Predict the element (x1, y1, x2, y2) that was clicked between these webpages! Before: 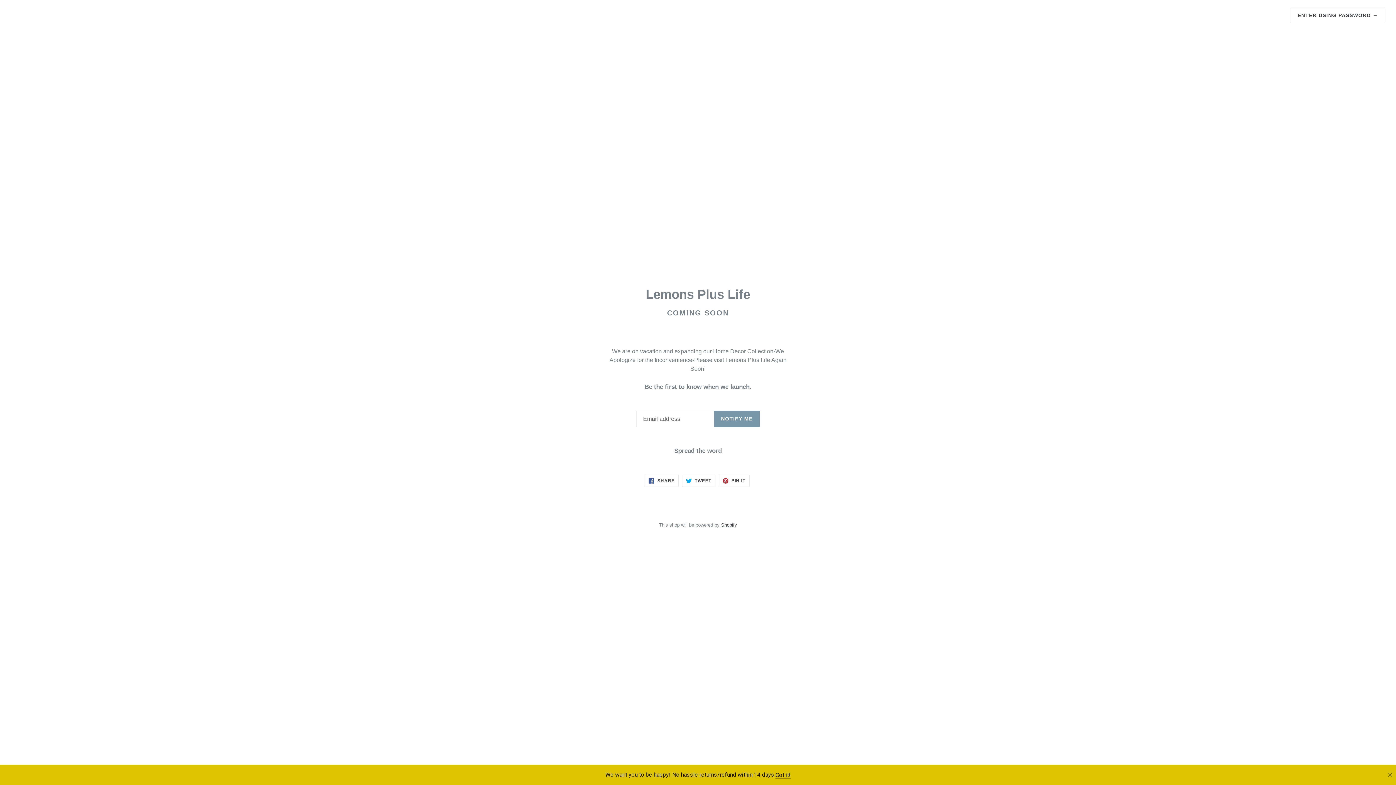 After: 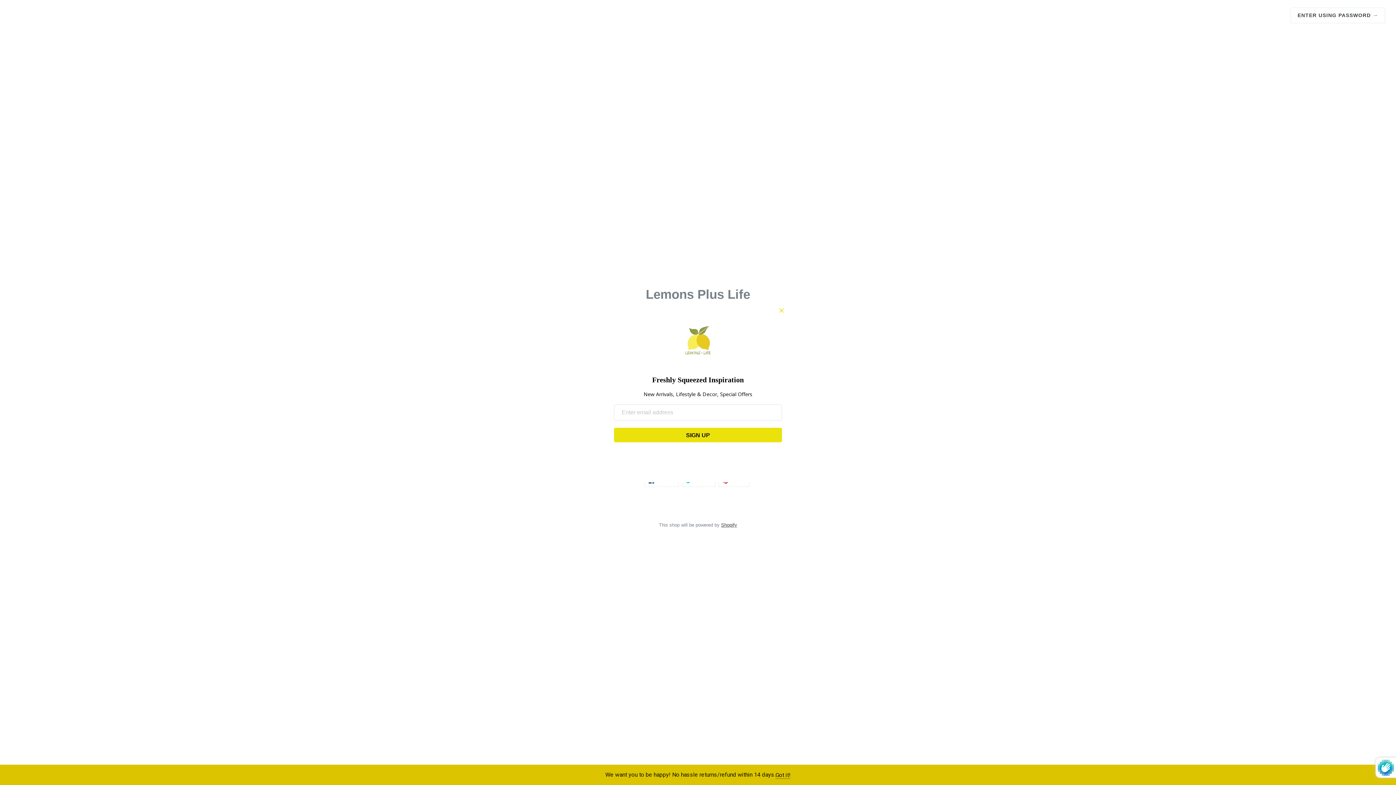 Action: label: NOTIFY ME bbox: (714, 410, 759, 427)